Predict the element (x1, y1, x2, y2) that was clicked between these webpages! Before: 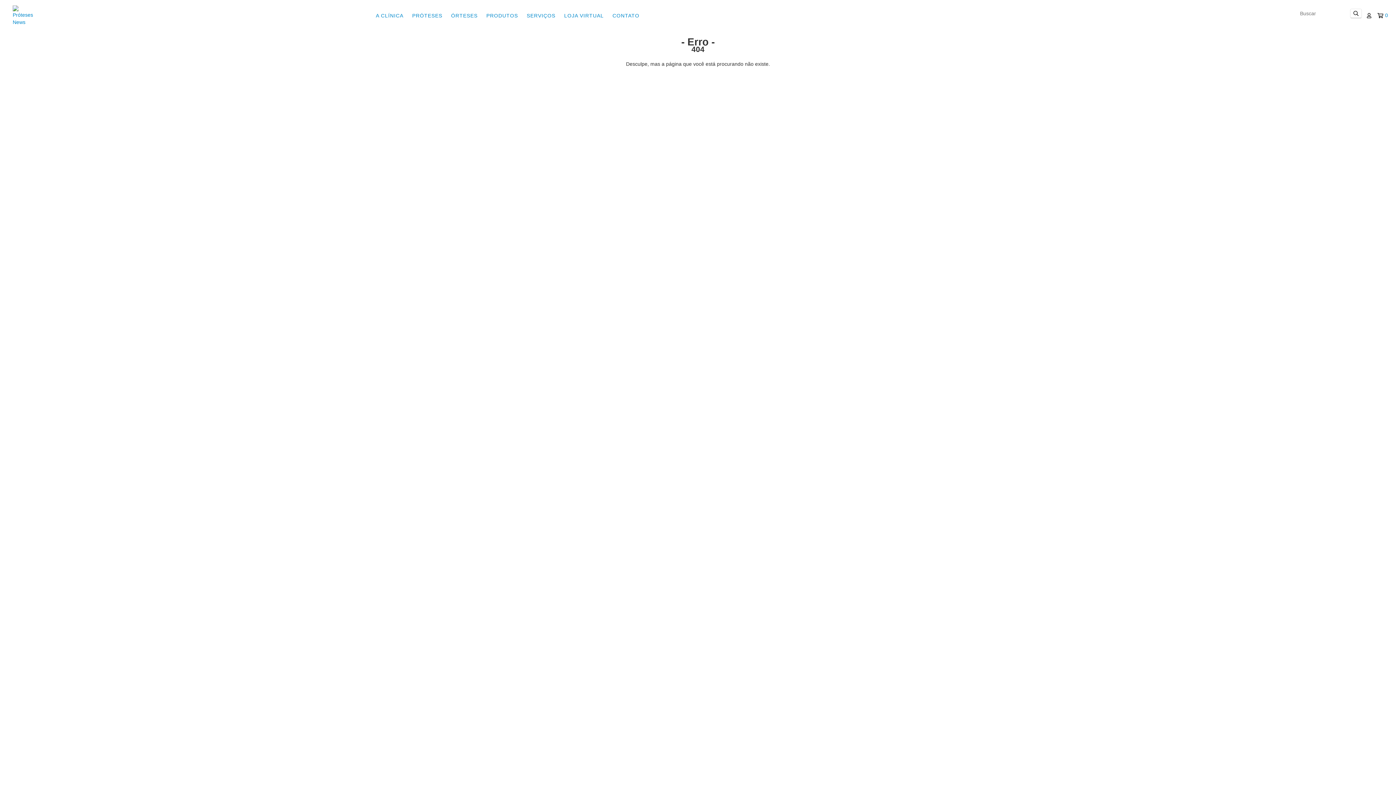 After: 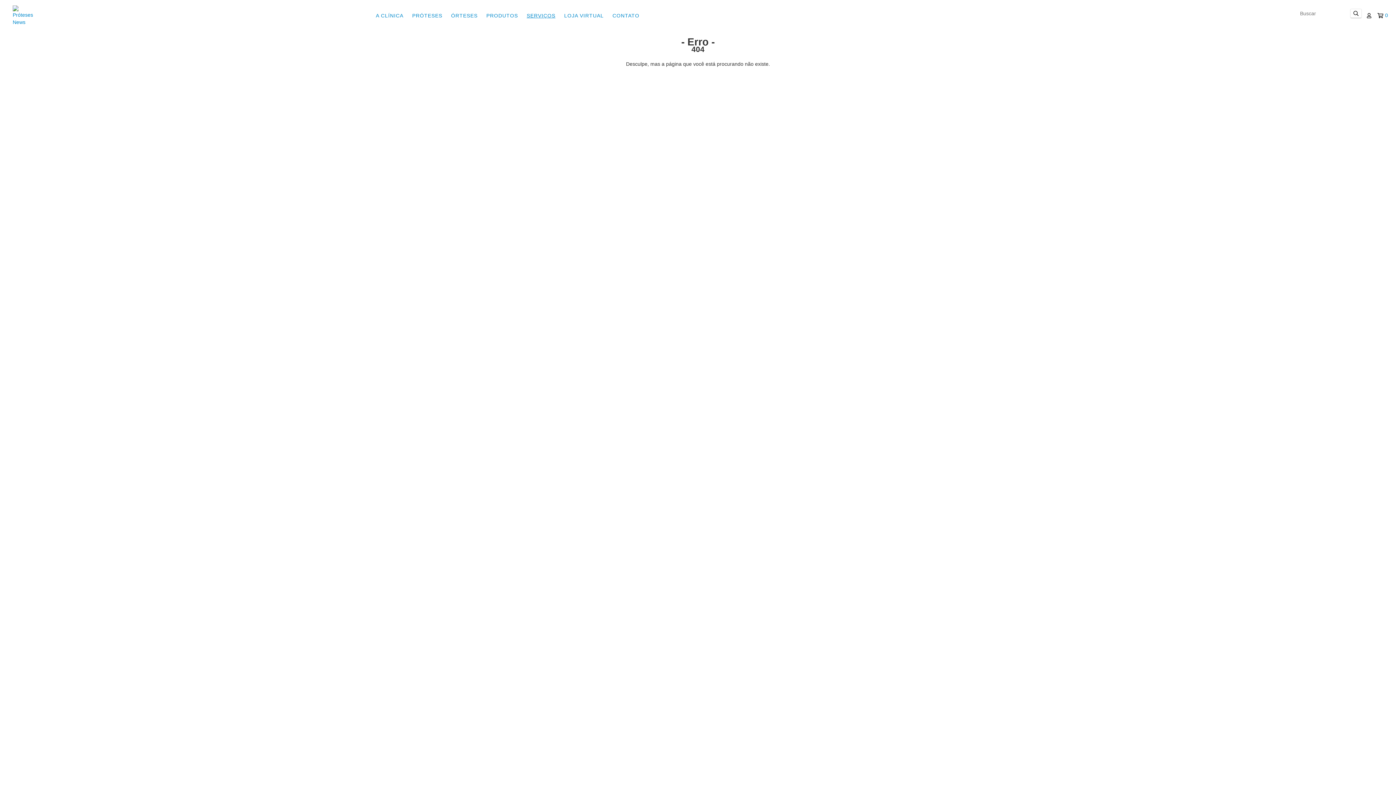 Action: bbox: (523, 8, 559, 22) label: SERVIÇOS